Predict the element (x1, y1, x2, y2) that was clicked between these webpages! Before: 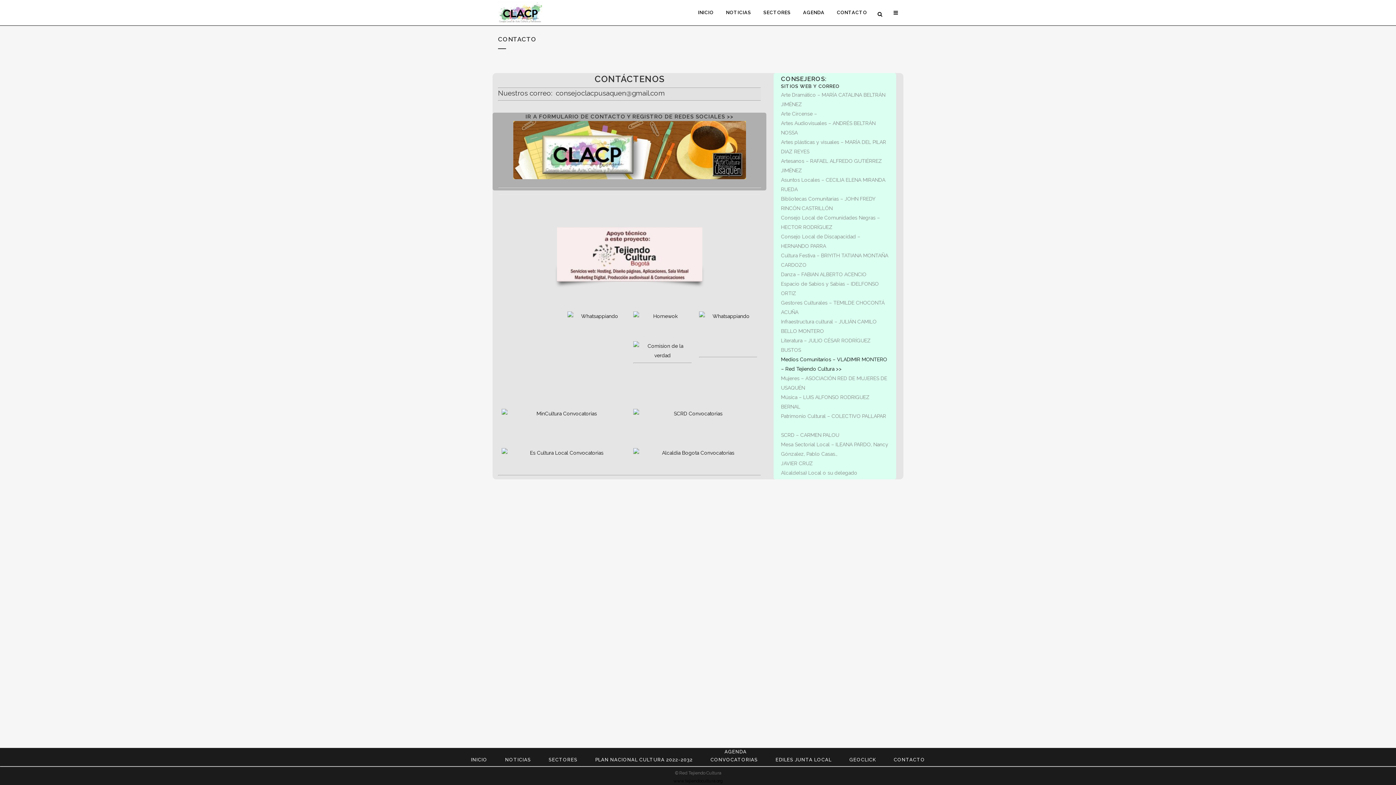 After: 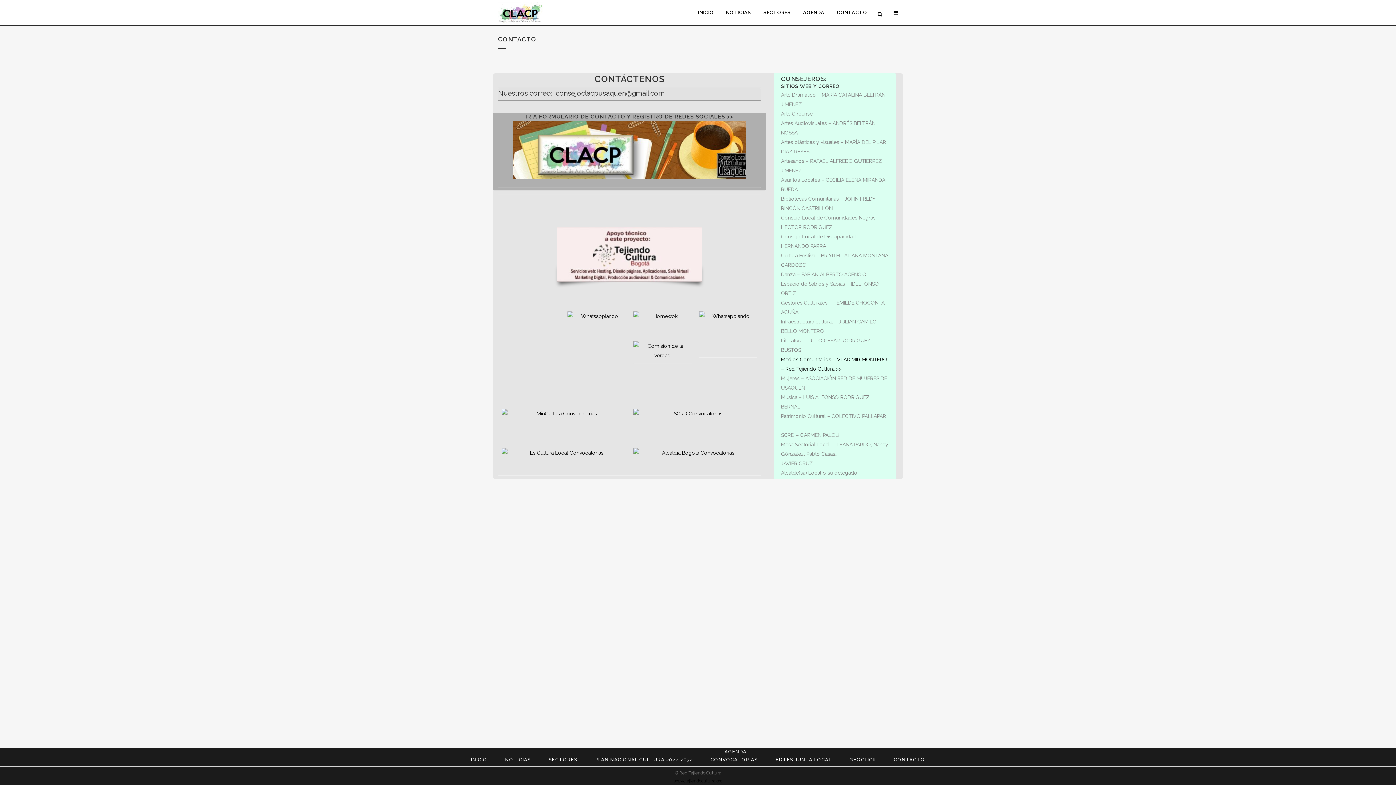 Action: bbox: (513, 122, 746, 128)